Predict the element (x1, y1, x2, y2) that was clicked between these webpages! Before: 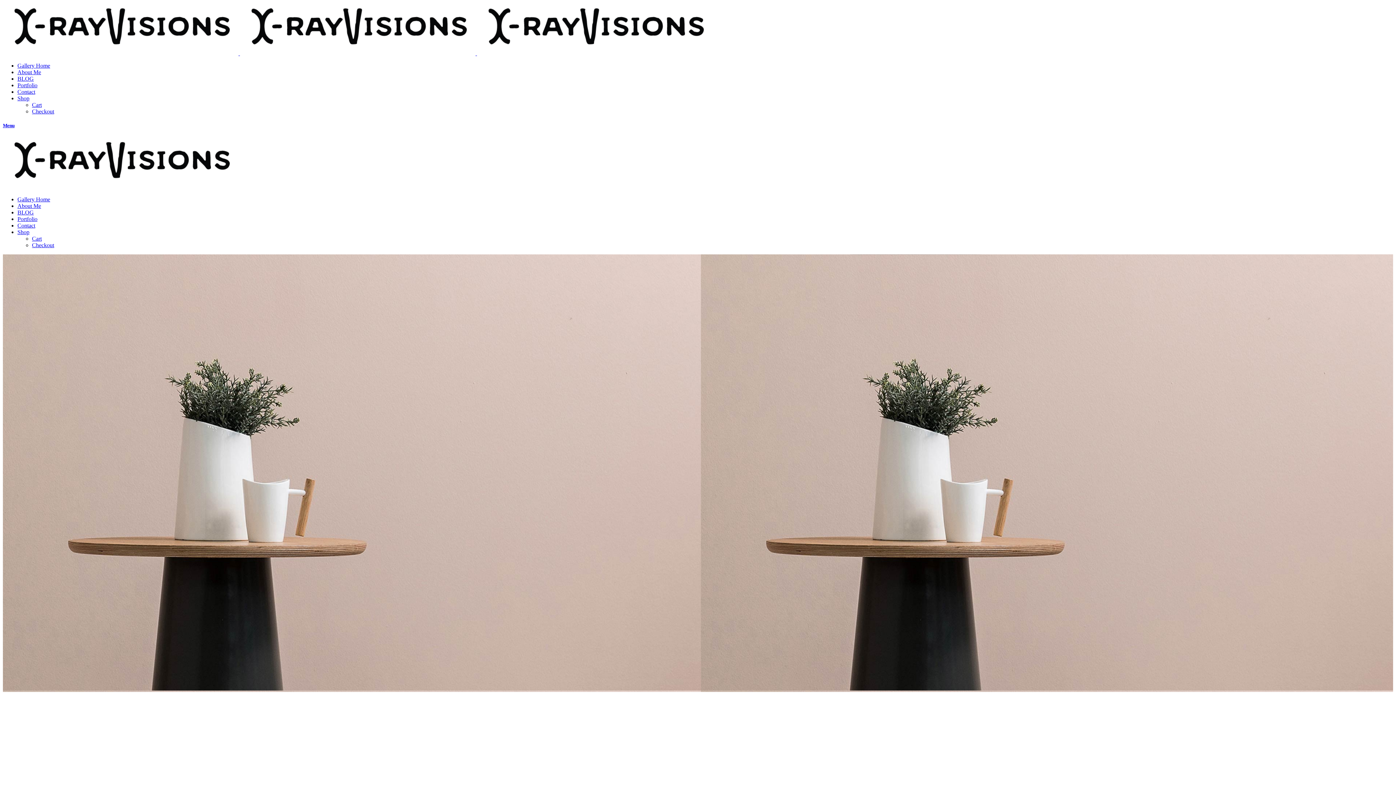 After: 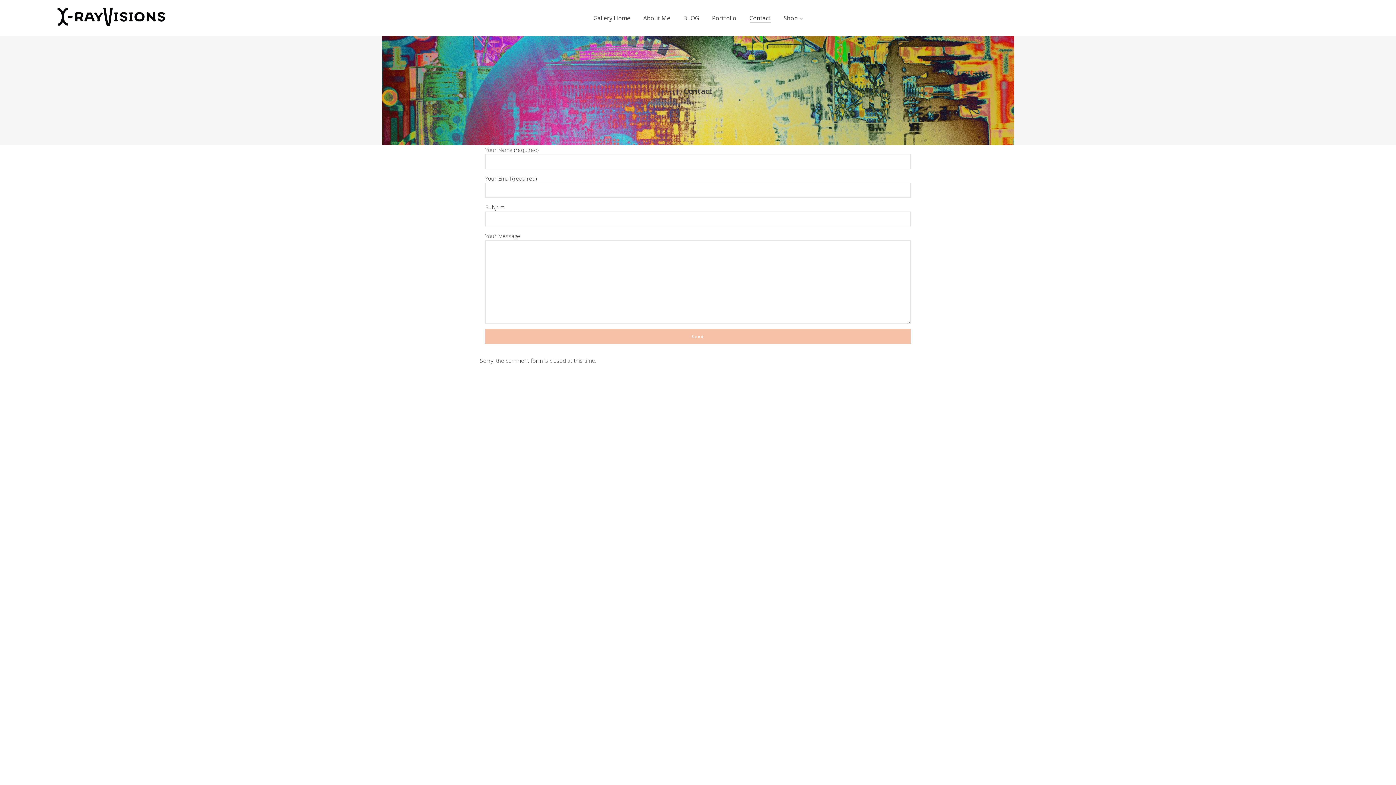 Action: bbox: (17, 222, 35, 228) label: Contact